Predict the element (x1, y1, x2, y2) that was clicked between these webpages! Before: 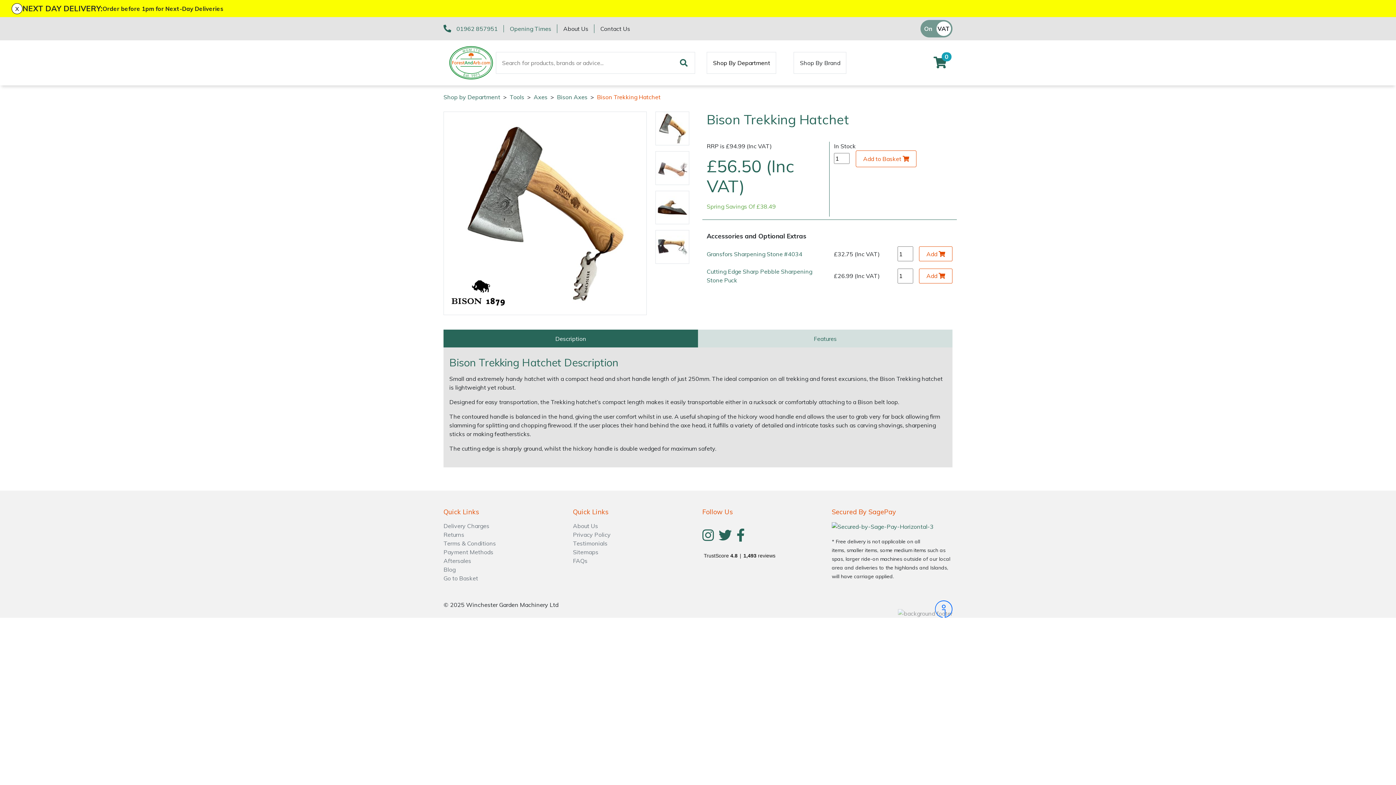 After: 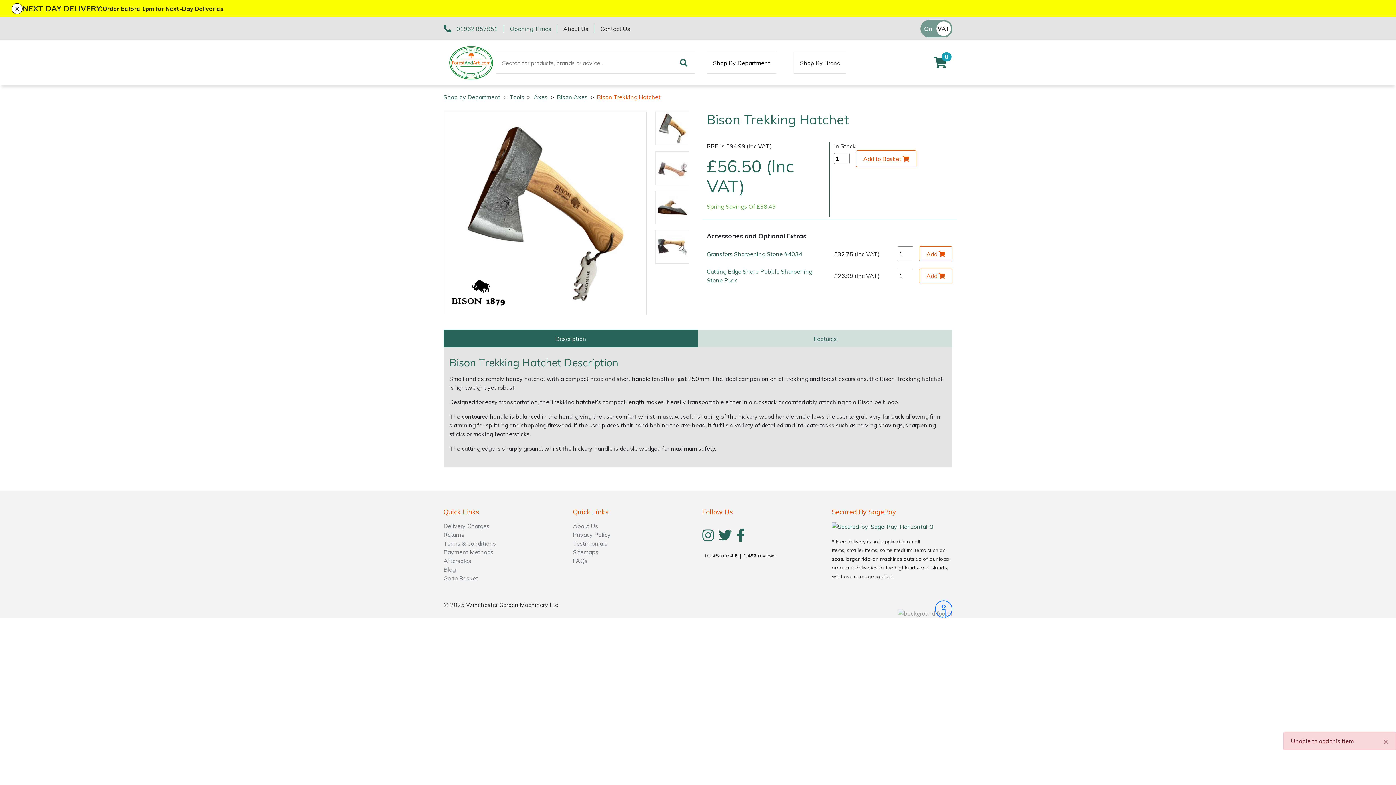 Action: label: Add bbox: (919, 246, 952, 261)